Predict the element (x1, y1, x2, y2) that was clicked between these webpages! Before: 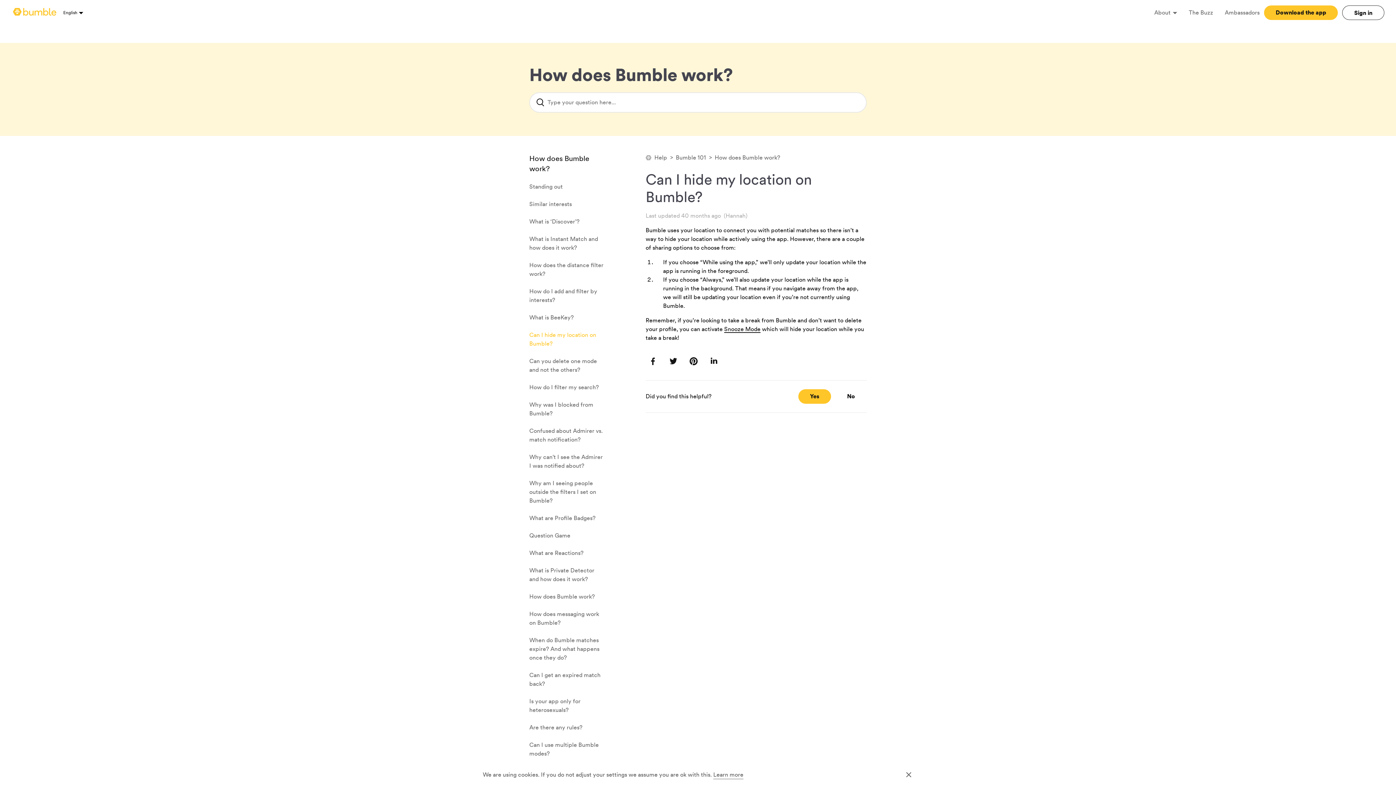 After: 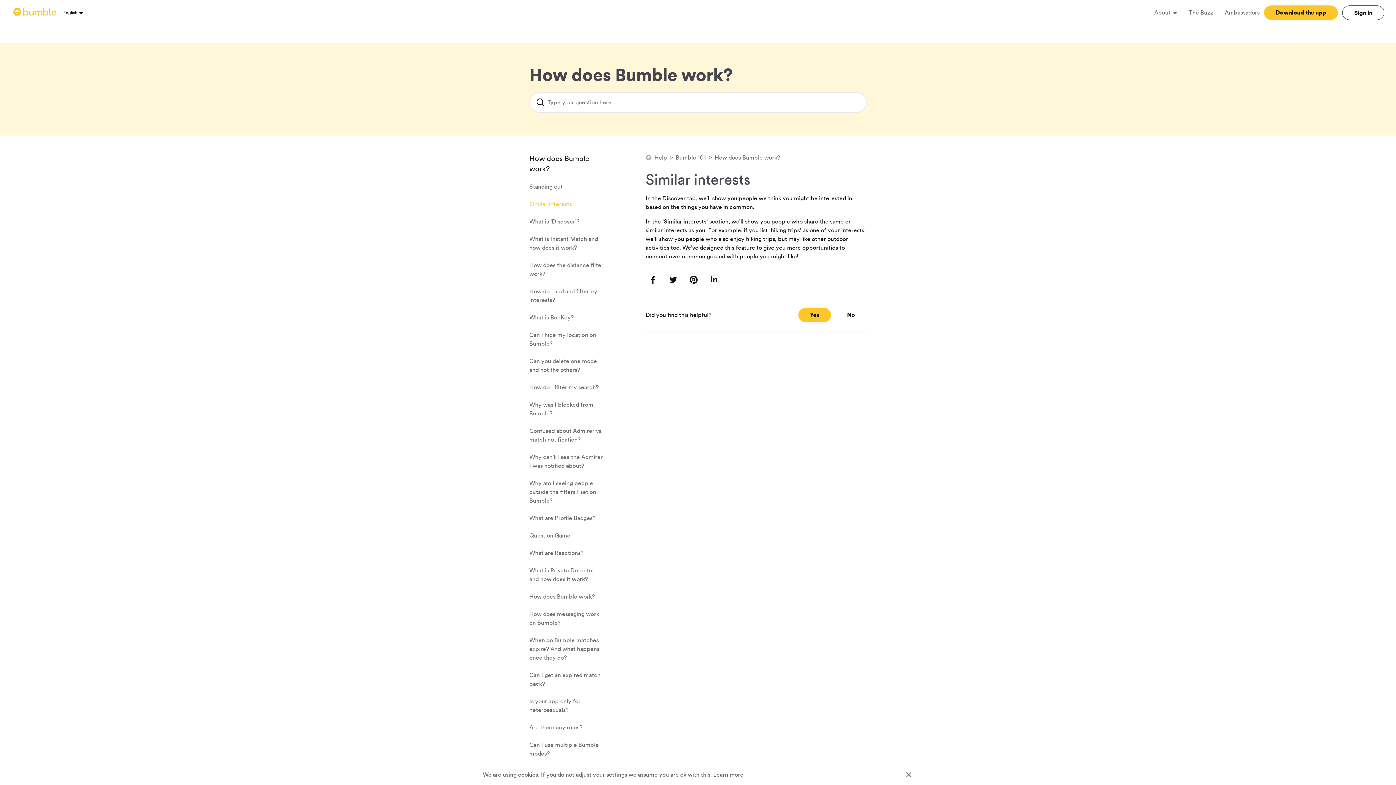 Action: bbox: (529, 200, 572, 208) label: Similar interests